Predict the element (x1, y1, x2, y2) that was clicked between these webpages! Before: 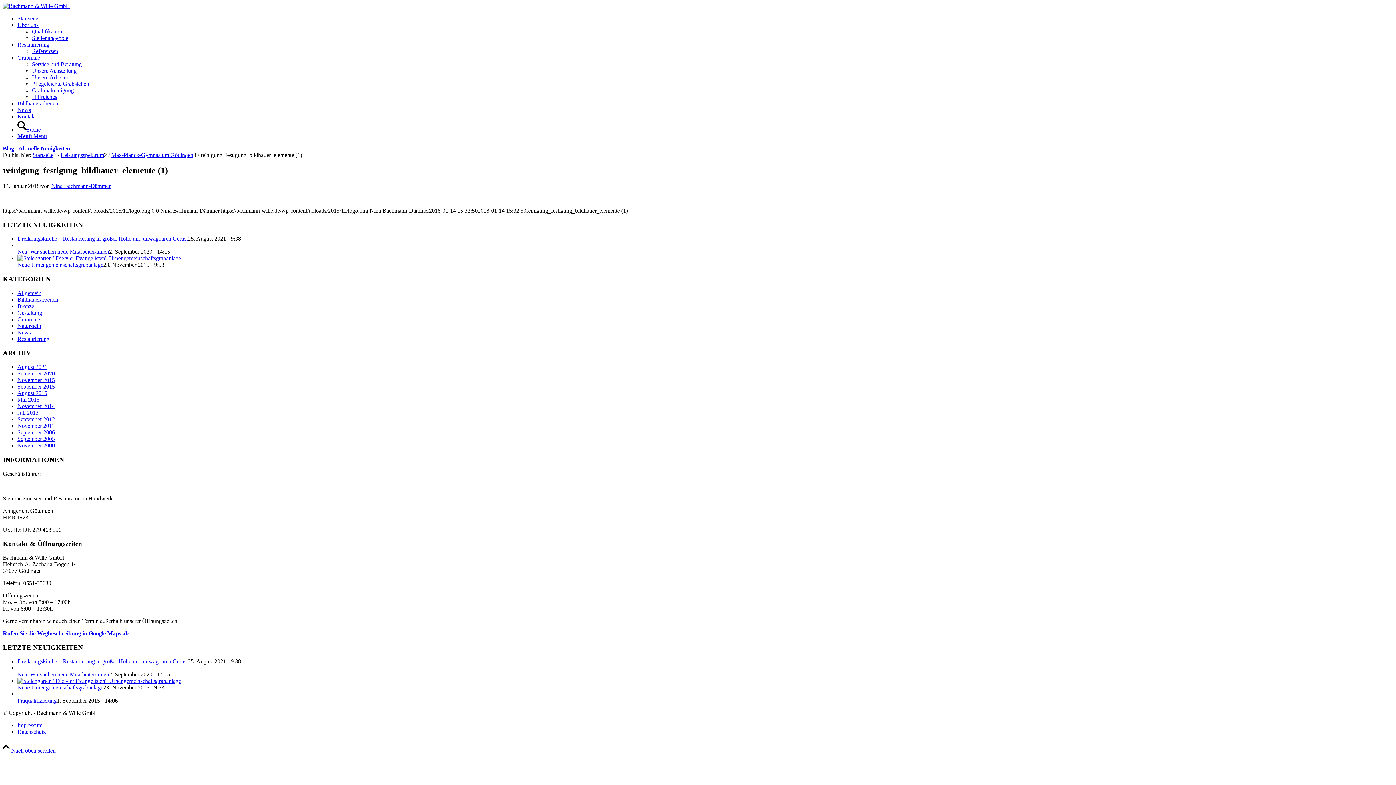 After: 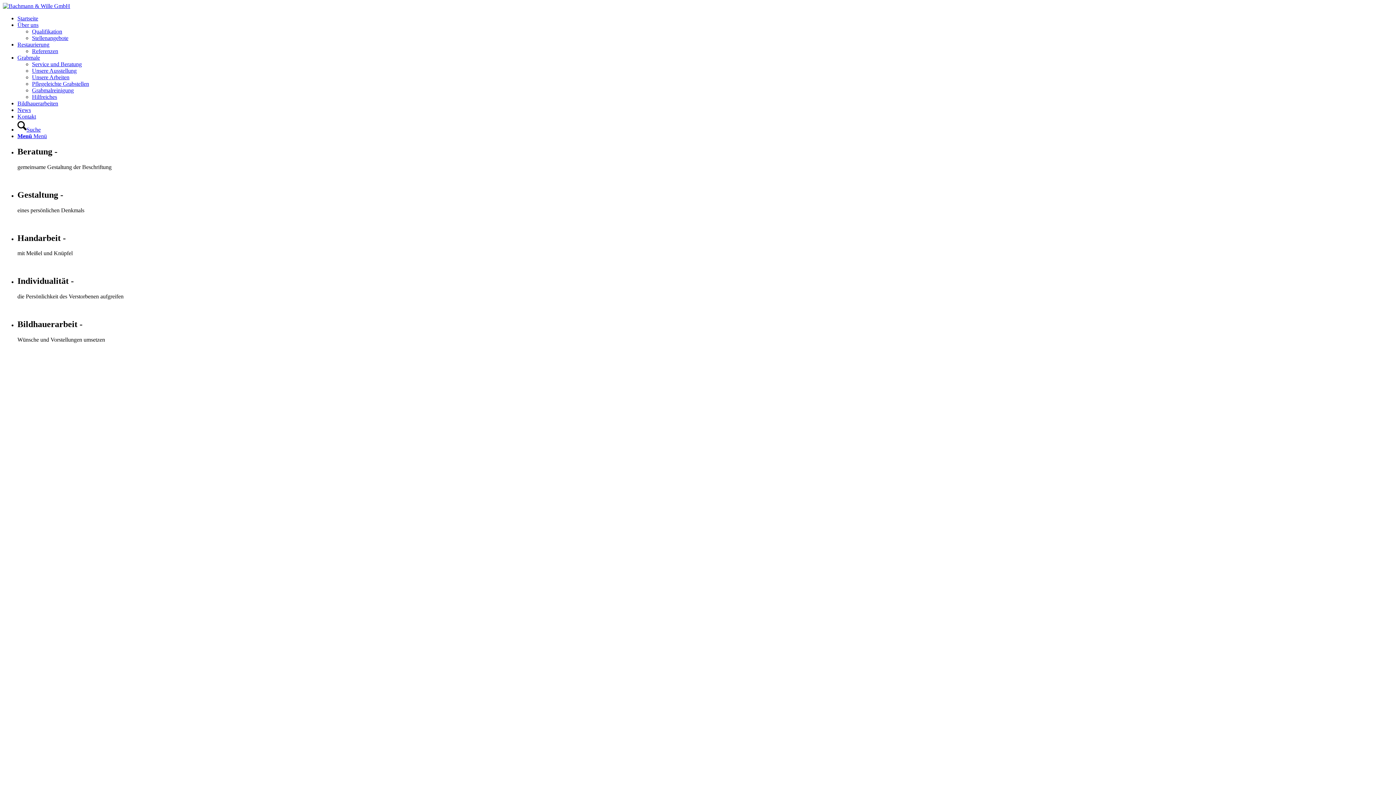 Action: bbox: (32, 61, 81, 67) label: Service und Beratung